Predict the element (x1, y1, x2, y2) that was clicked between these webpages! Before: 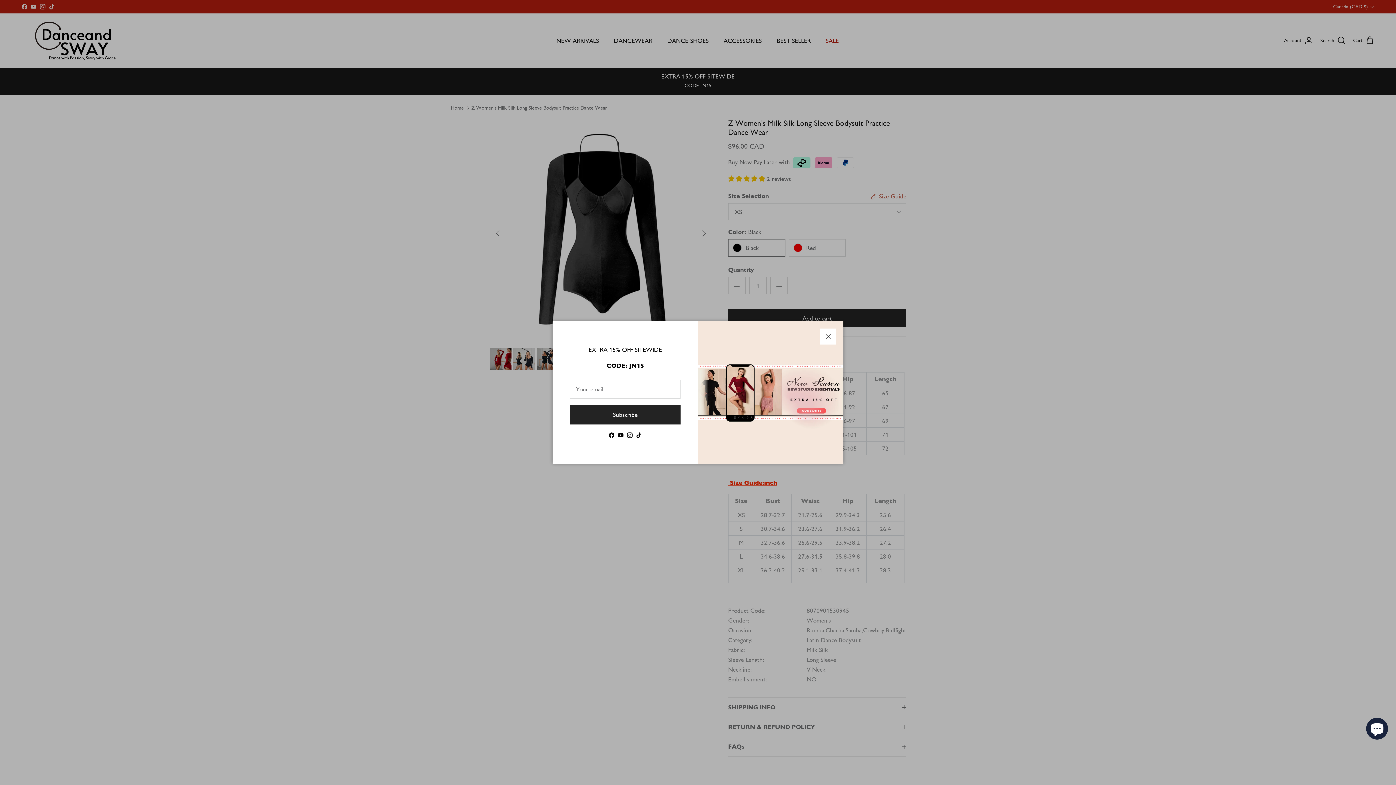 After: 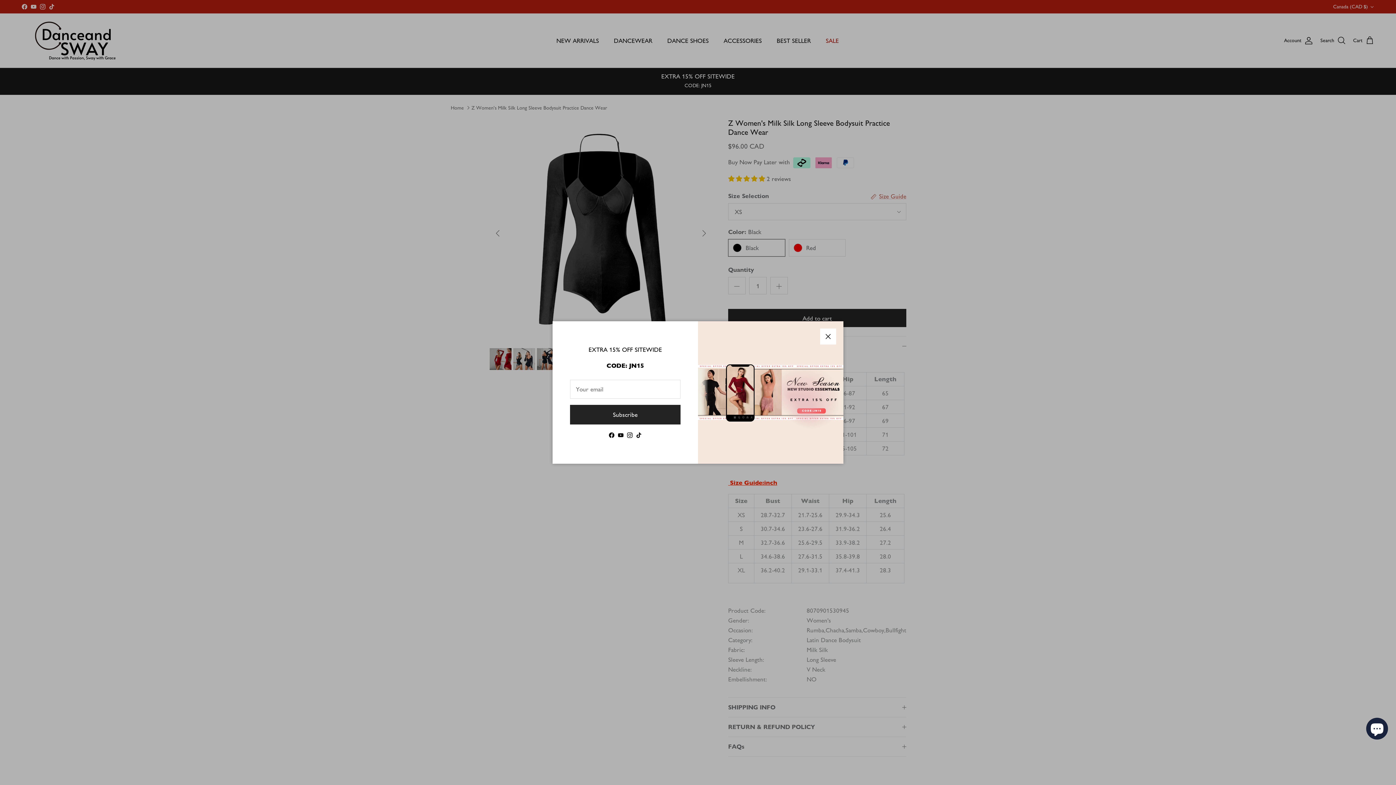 Action: bbox: (636, 432, 641, 438) label: TikTok